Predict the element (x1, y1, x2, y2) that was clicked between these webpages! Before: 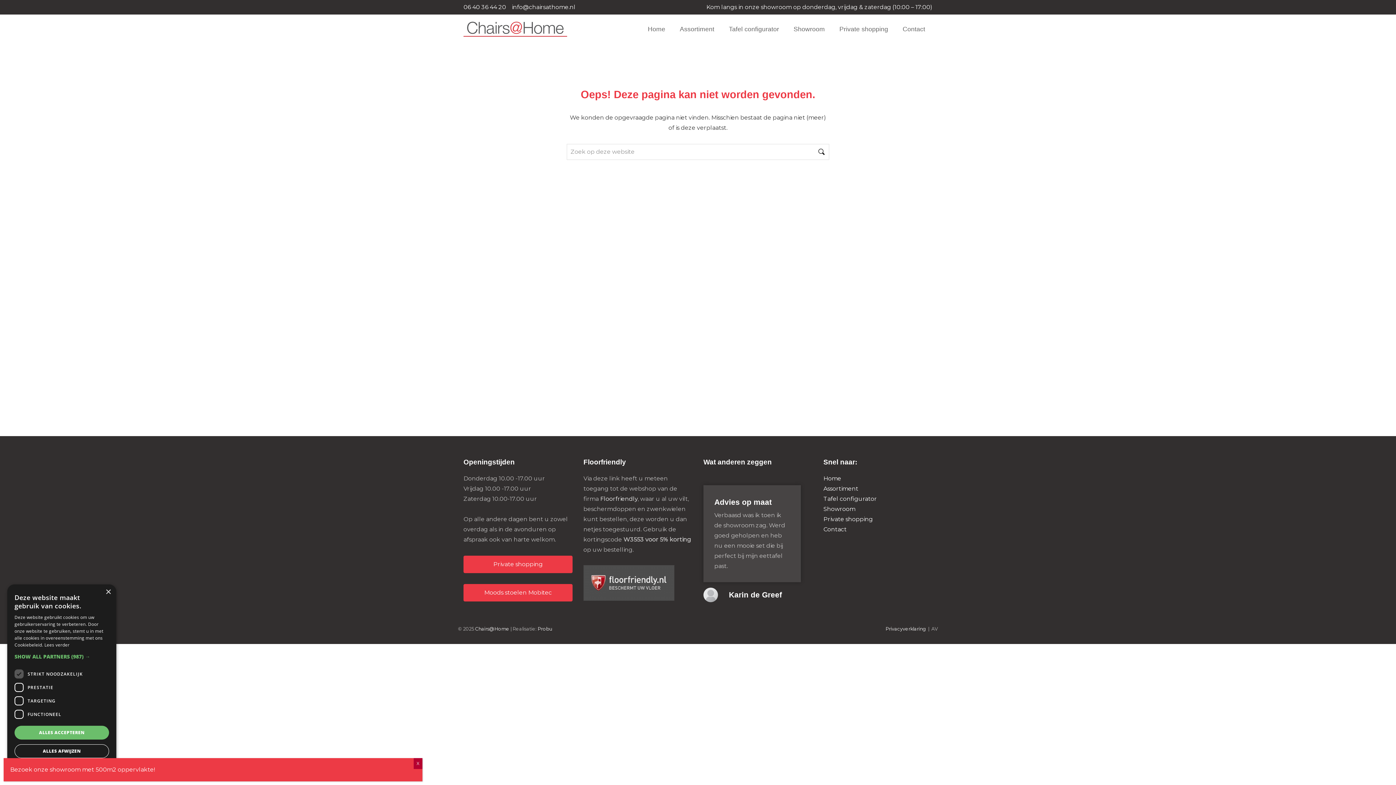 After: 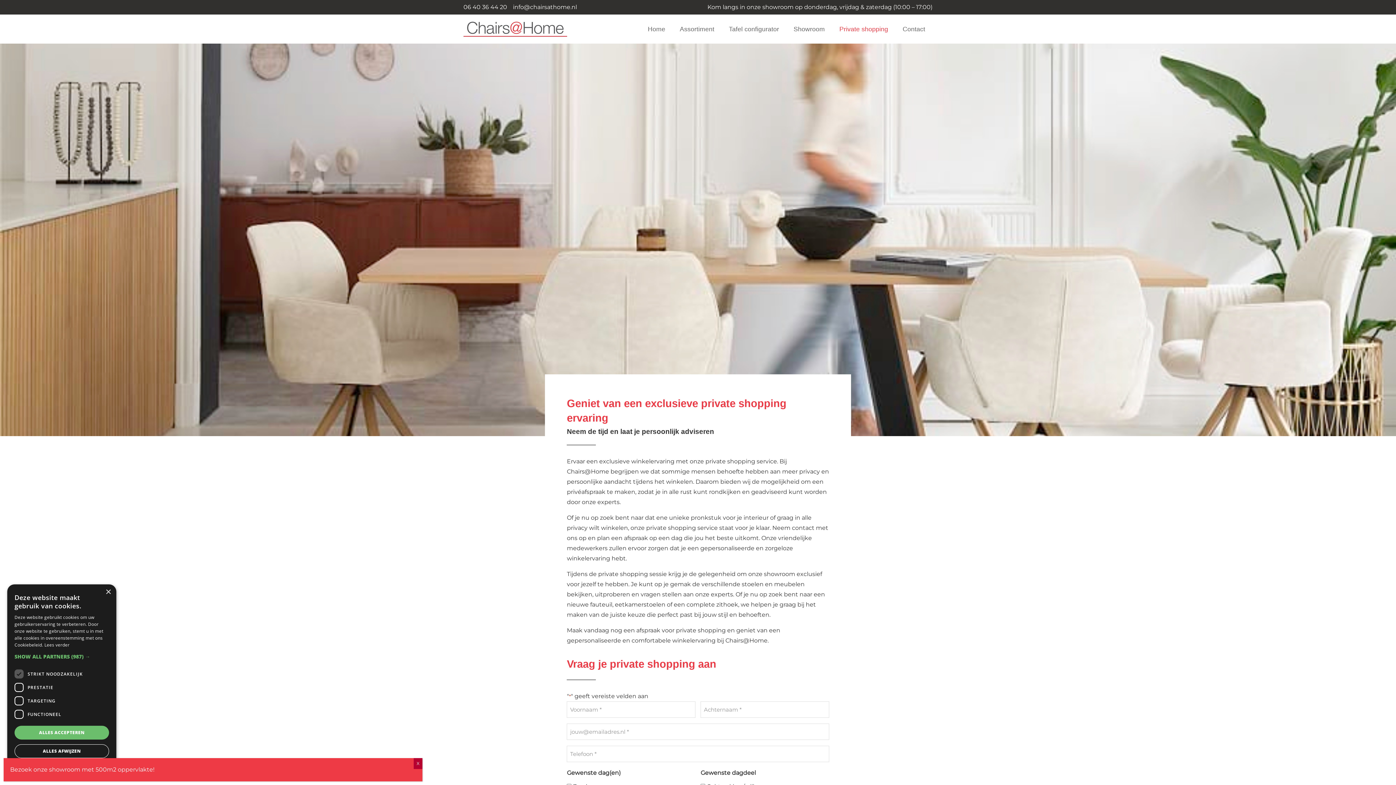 Action: label: Private shopping bbox: (463, 556, 572, 573)